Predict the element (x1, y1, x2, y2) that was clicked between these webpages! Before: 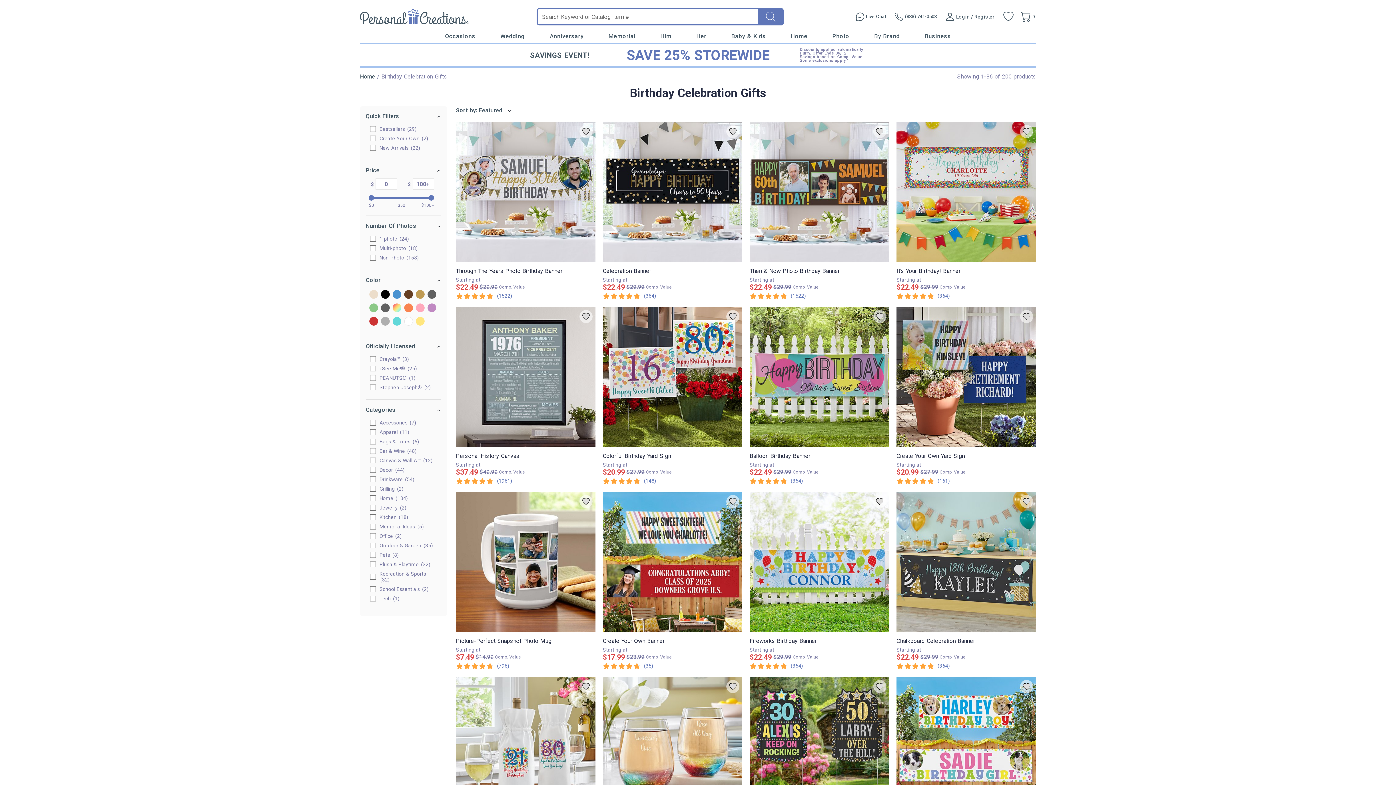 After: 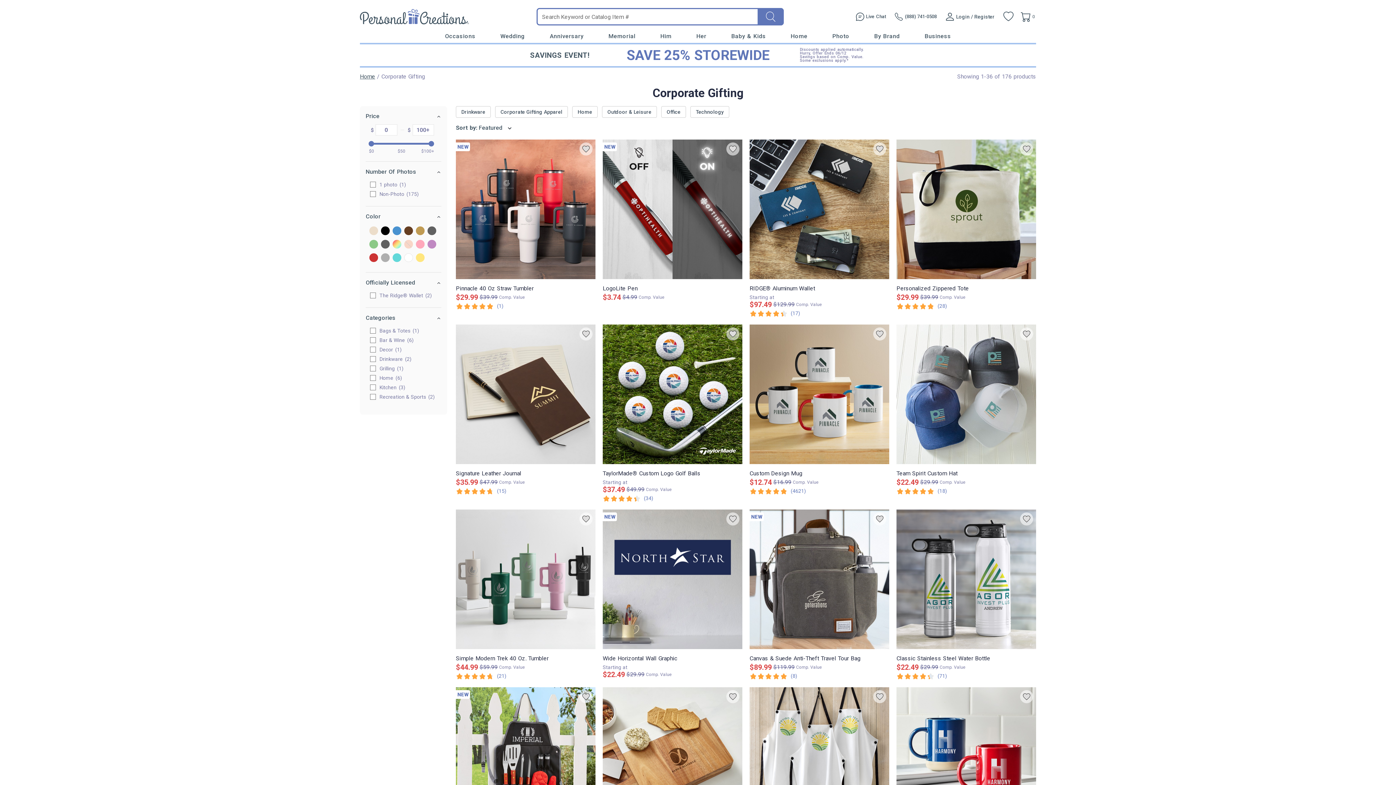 Action: label: Business bbox: (924, 32, 951, 40)